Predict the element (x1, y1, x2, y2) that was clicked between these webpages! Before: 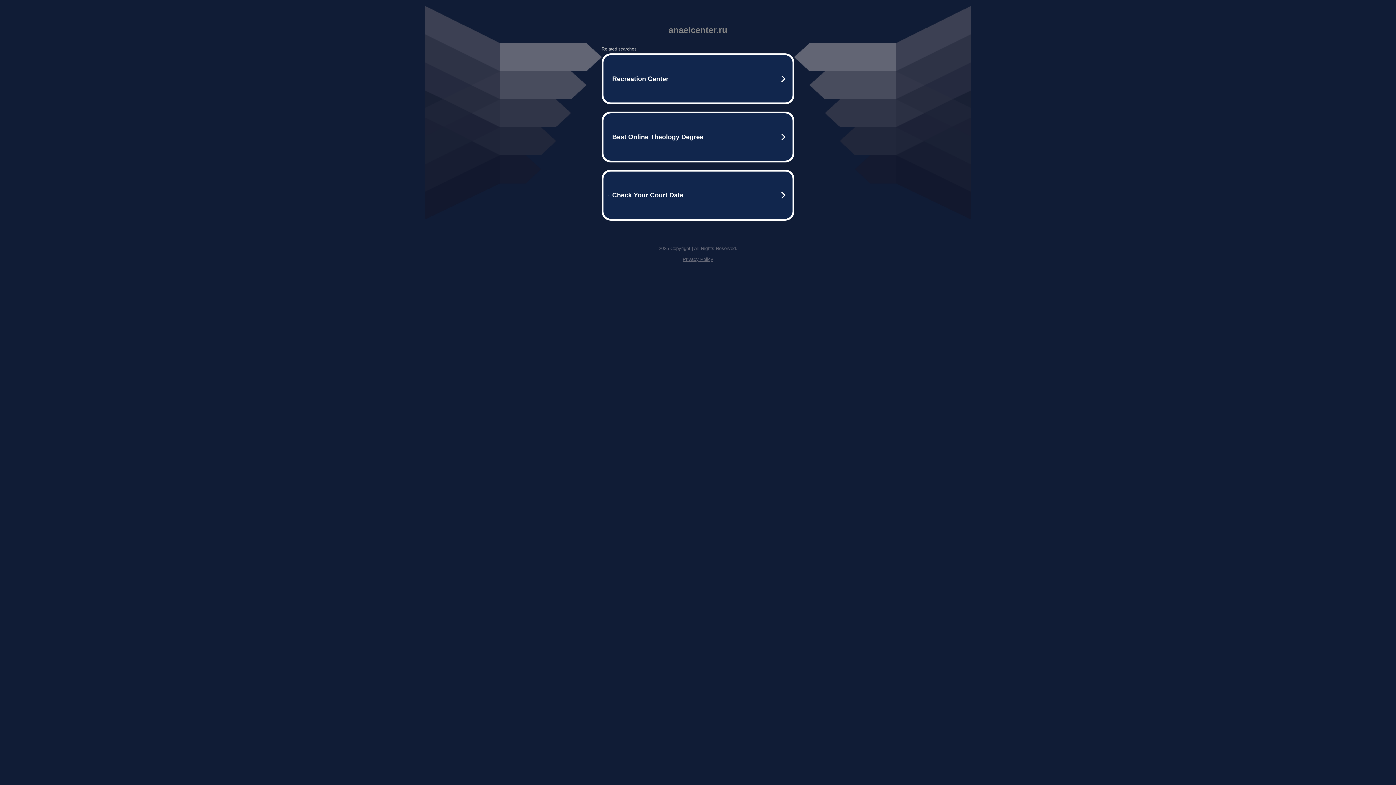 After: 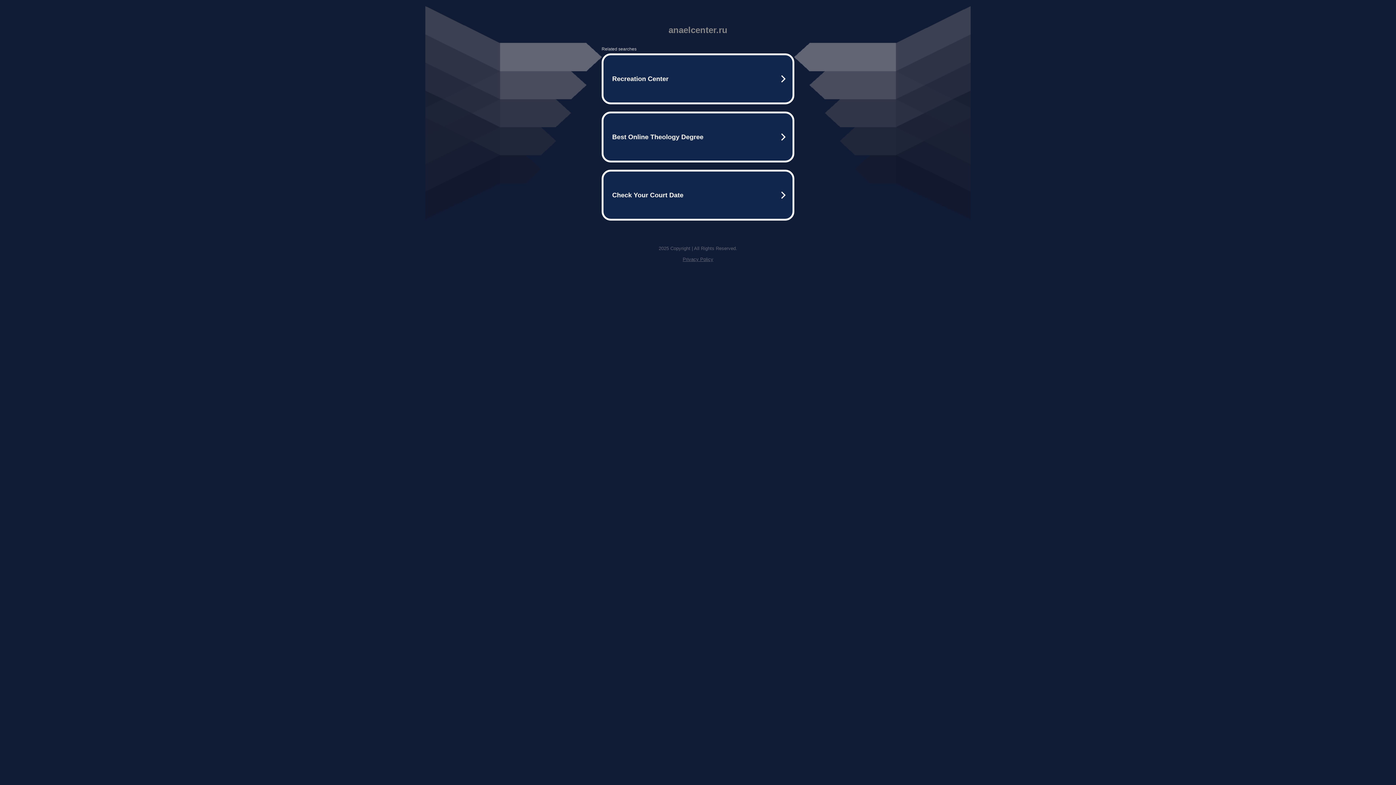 Action: bbox: (682, 256, 713, 262) label: Privacy Policy